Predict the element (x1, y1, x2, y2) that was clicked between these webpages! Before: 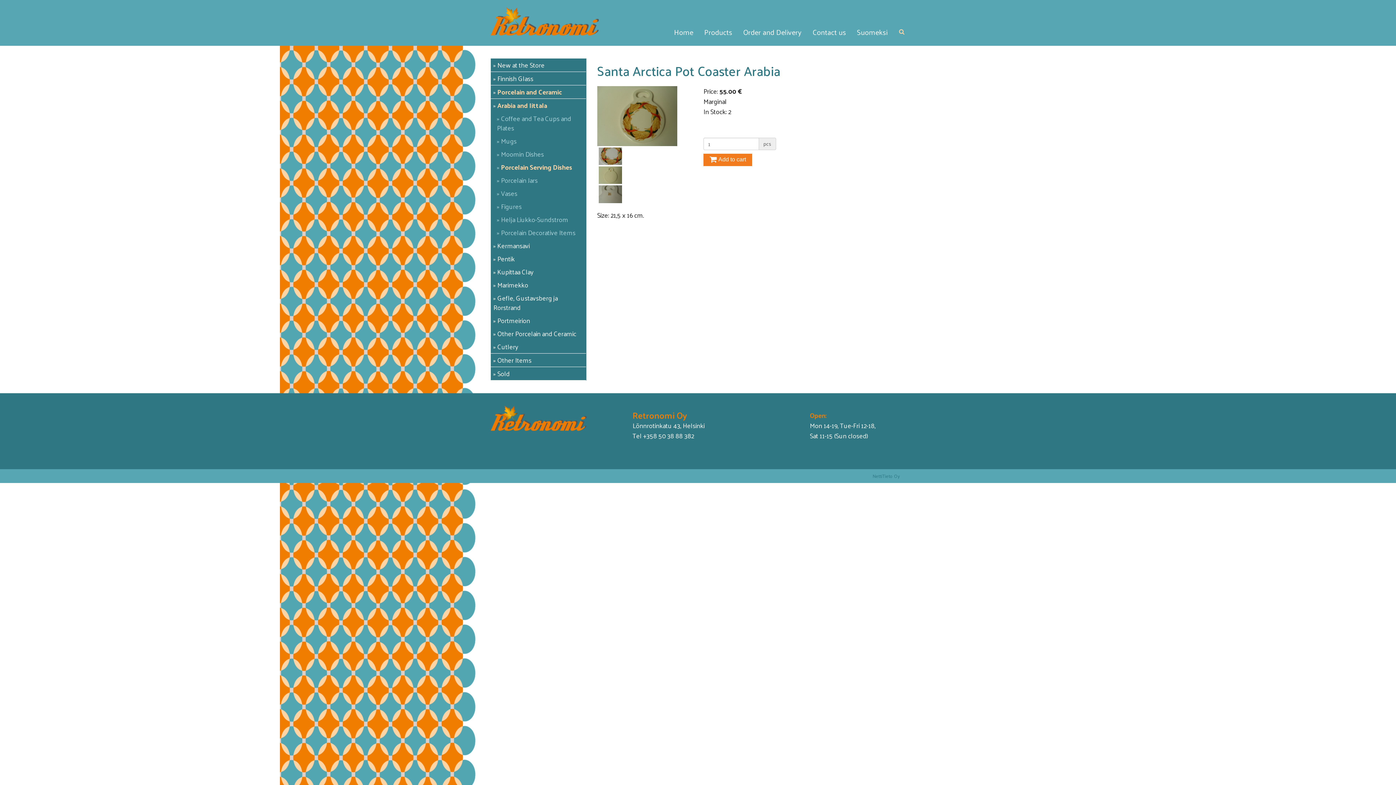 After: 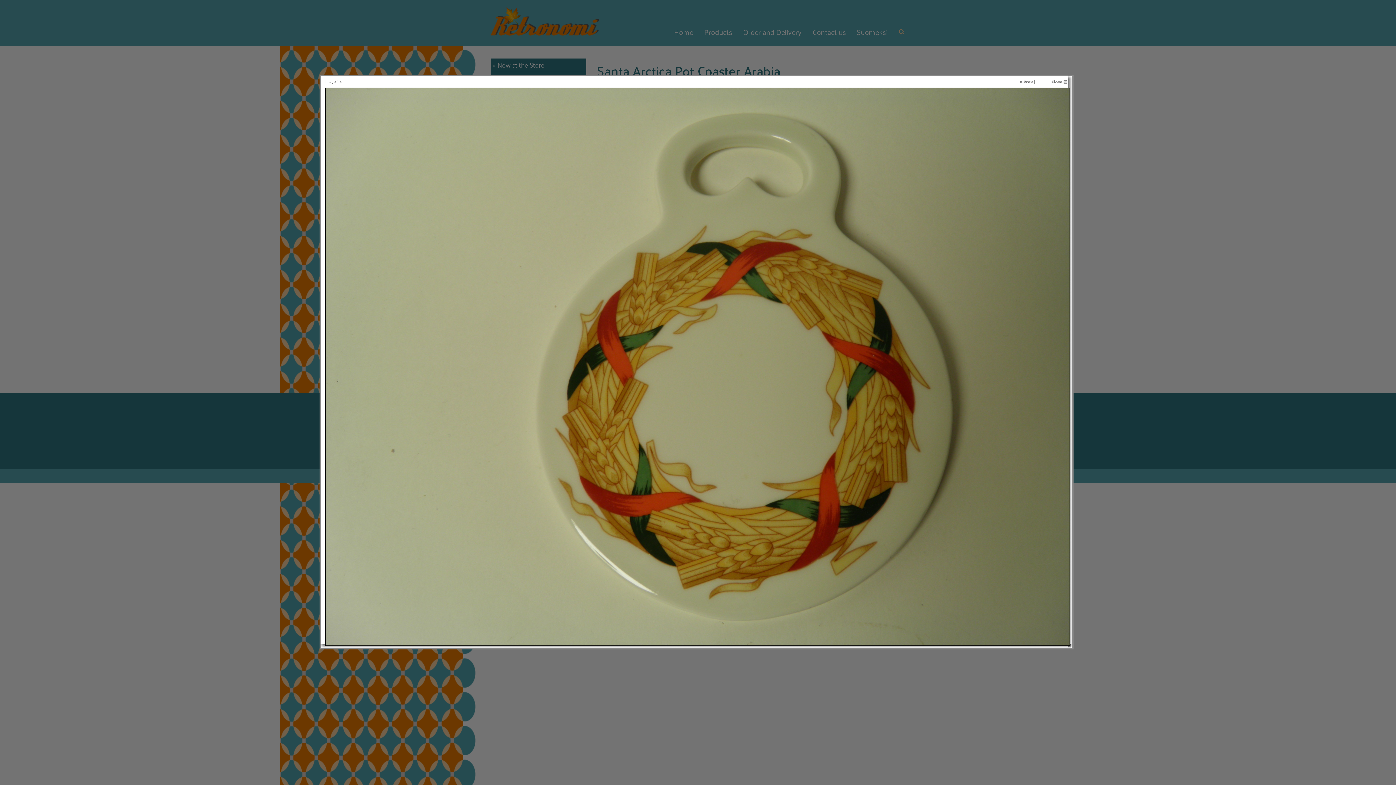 Action: bbox: (597, 86, 692, 146)